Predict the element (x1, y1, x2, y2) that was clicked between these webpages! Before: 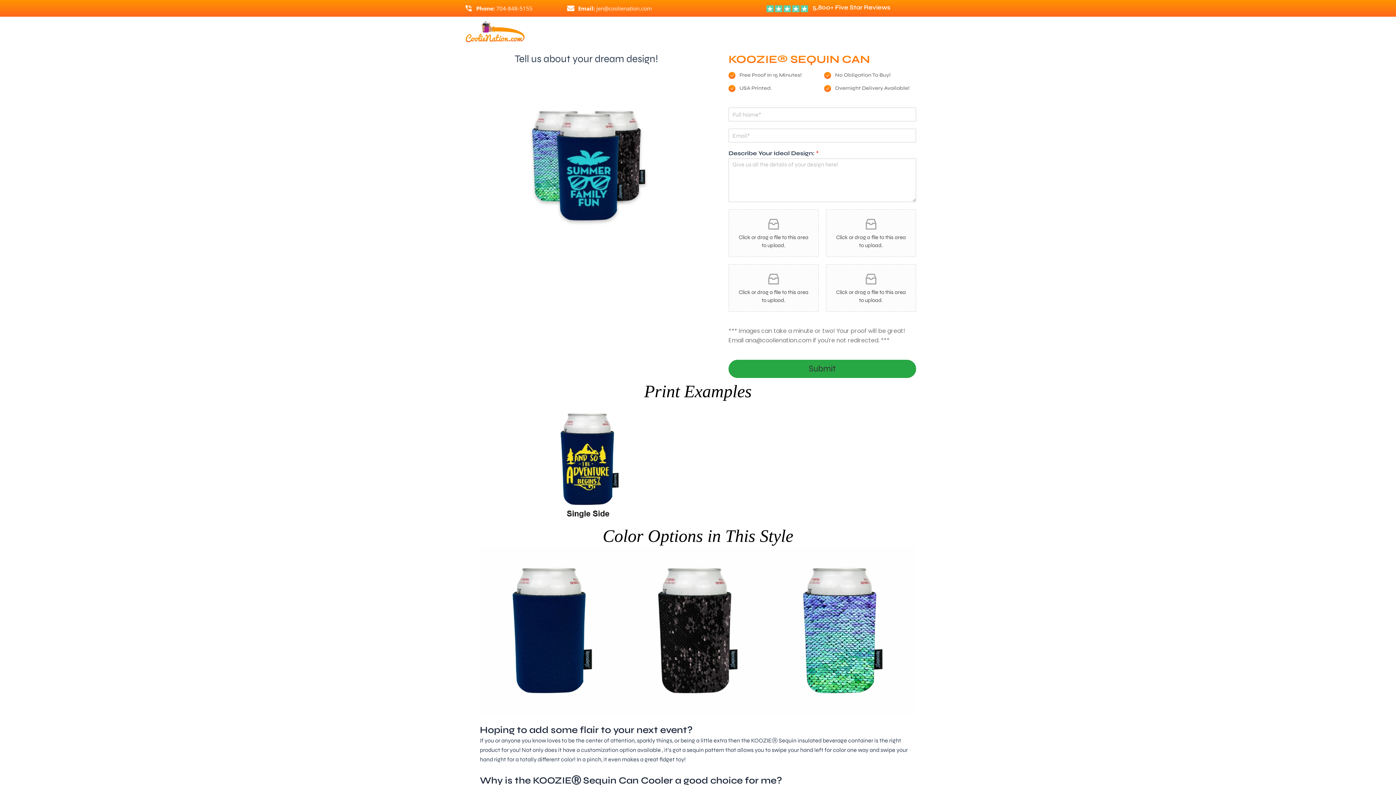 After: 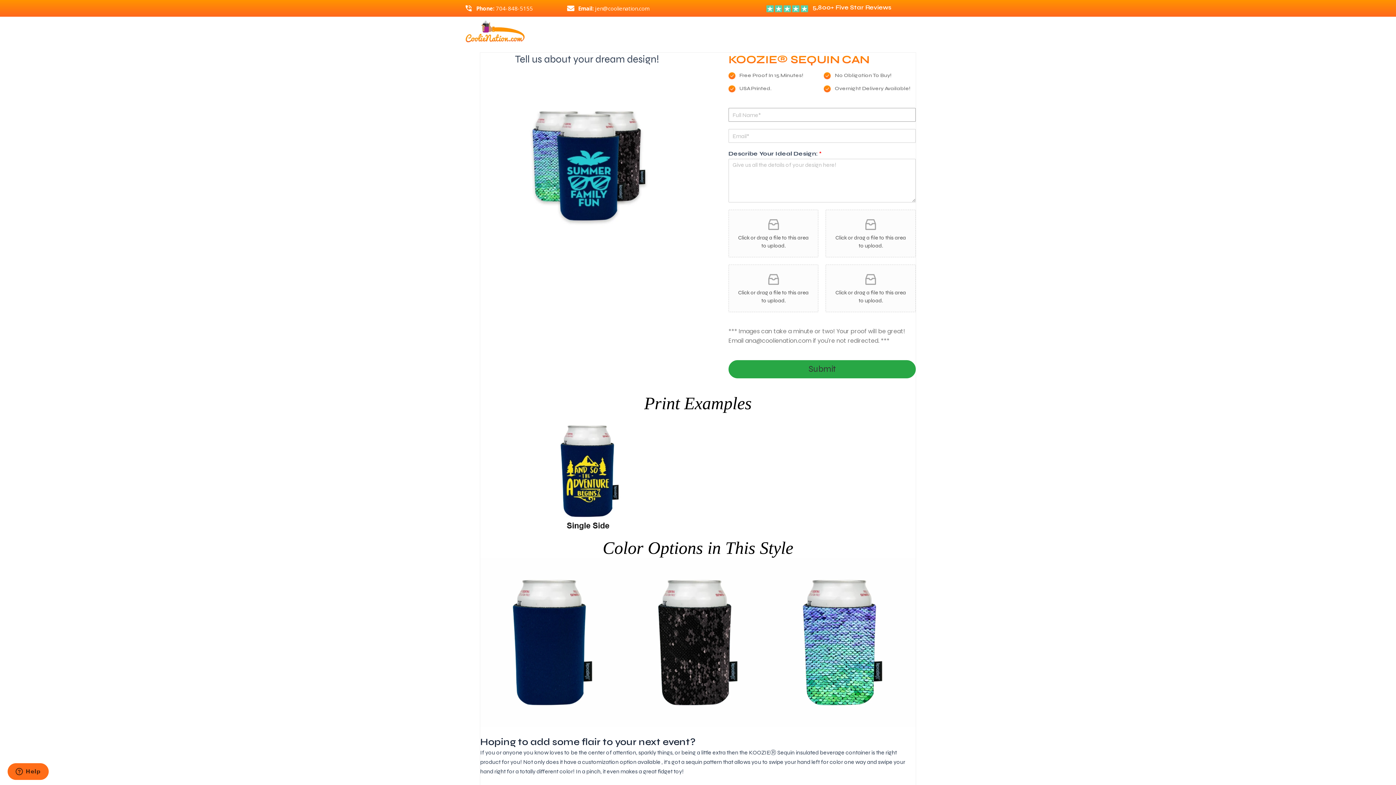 Action: label: Submit bbox: (728, 360, 916, 378)